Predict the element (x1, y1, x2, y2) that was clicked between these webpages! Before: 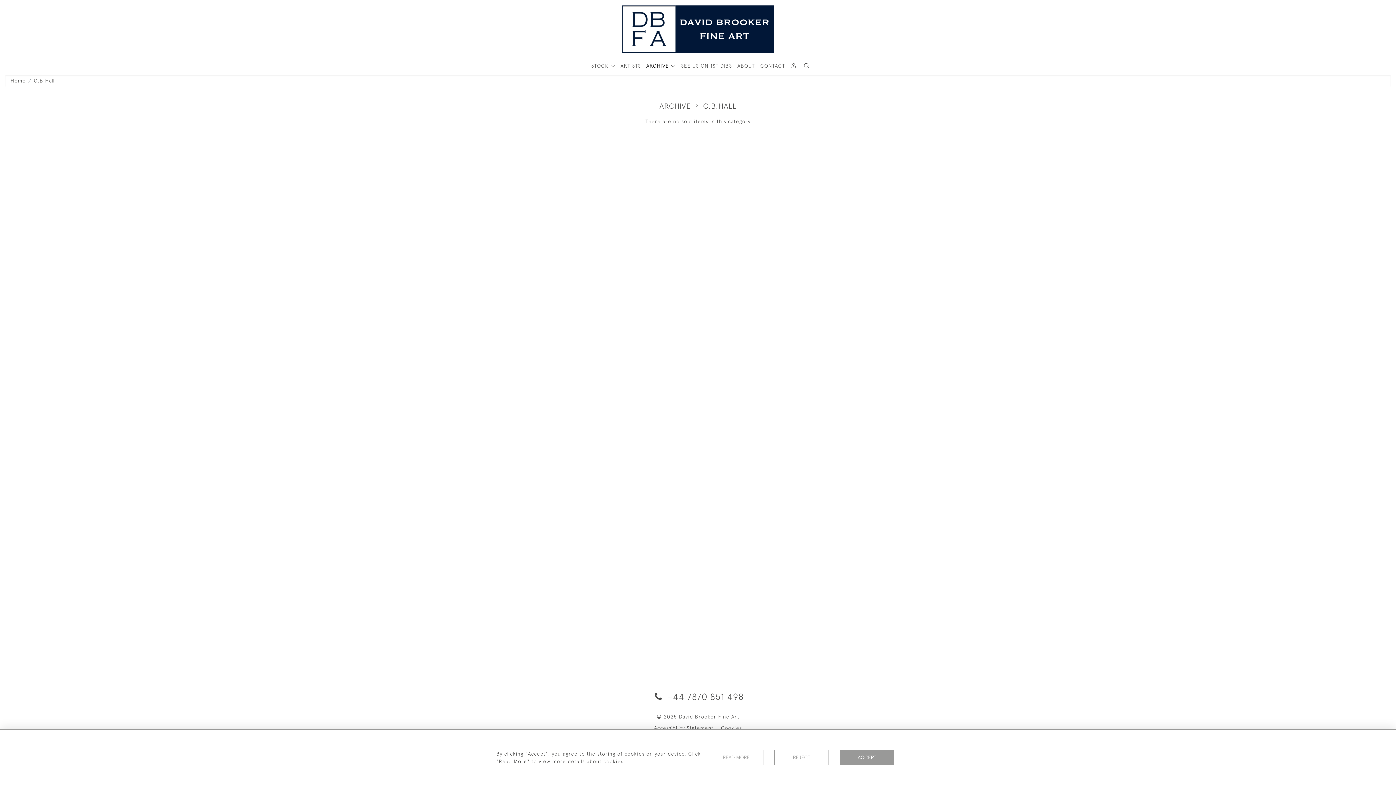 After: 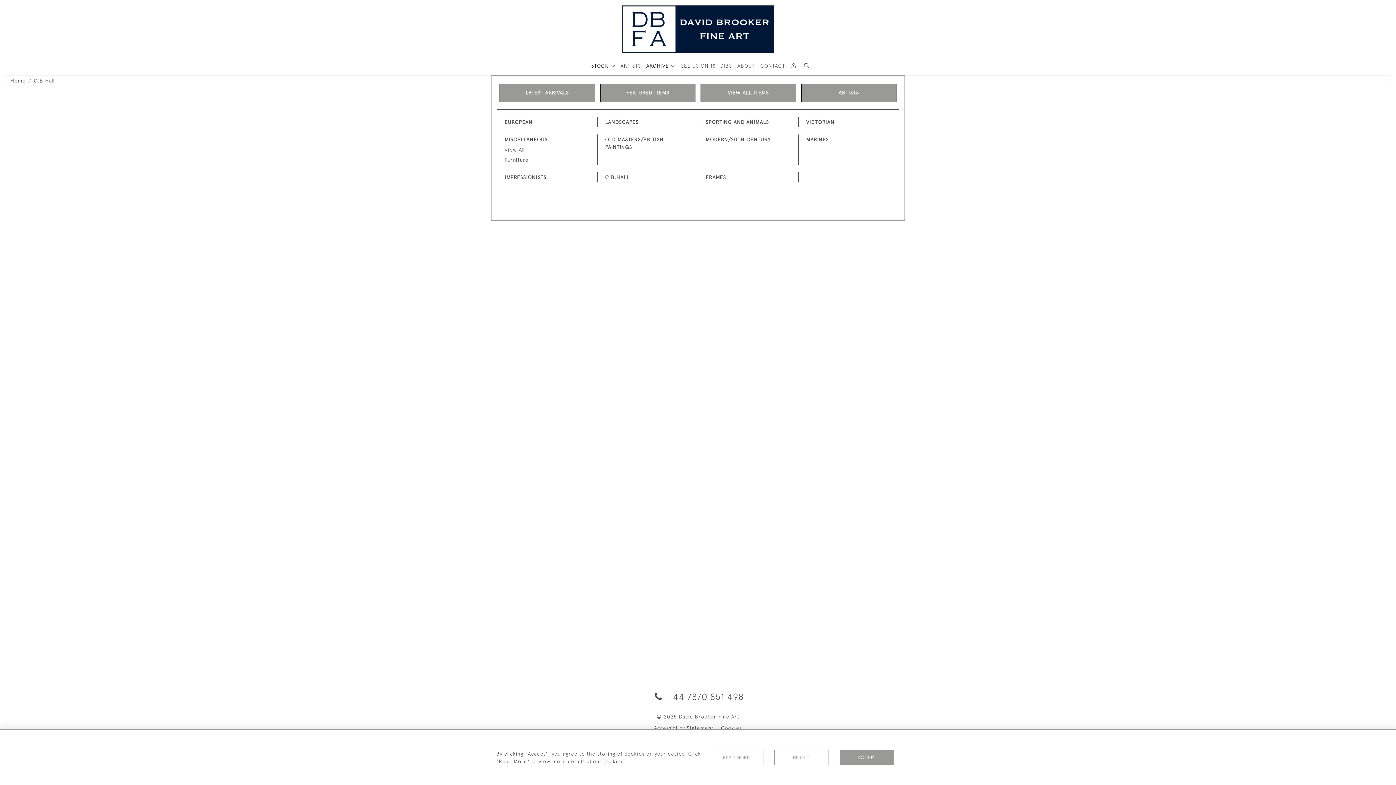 Action: bbox: (591, 62, 615, 69) label: STOCK 